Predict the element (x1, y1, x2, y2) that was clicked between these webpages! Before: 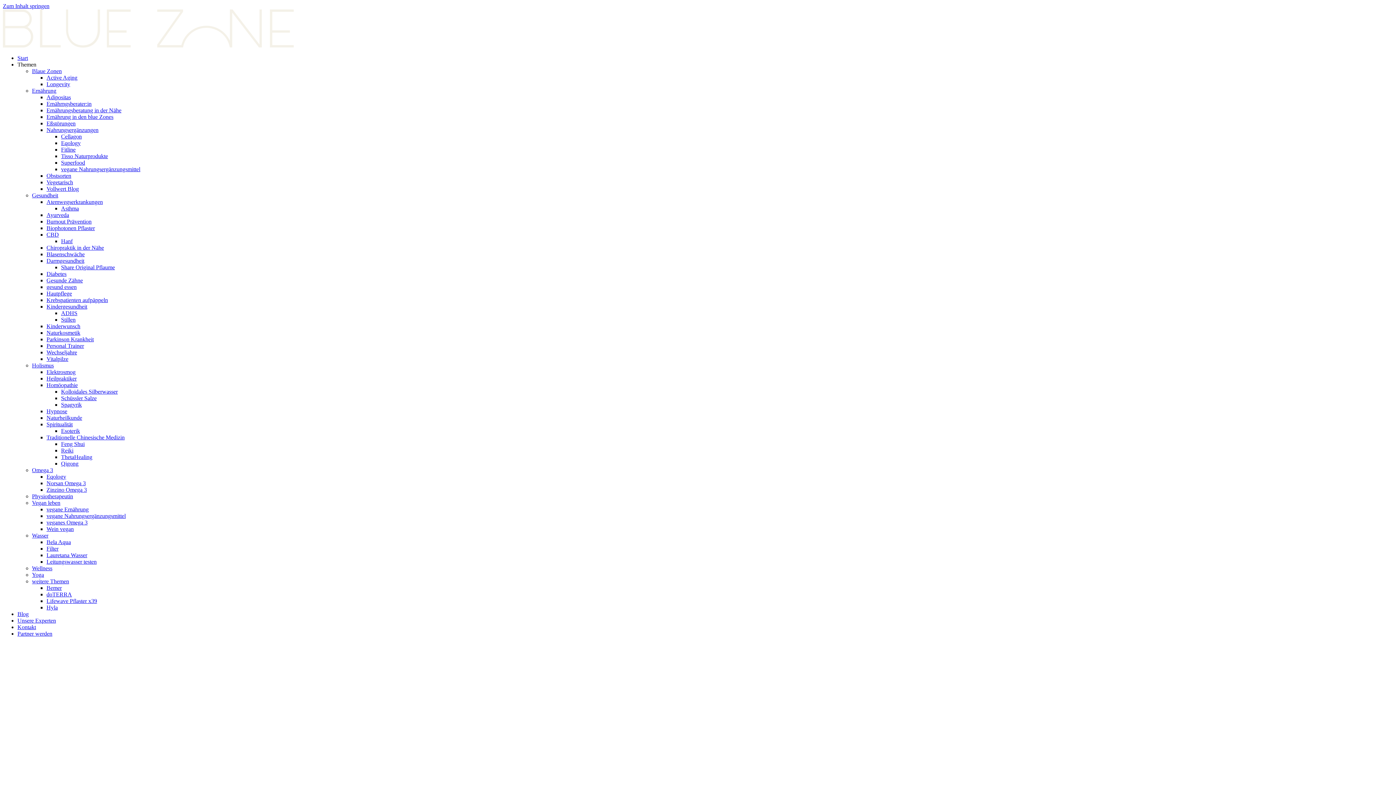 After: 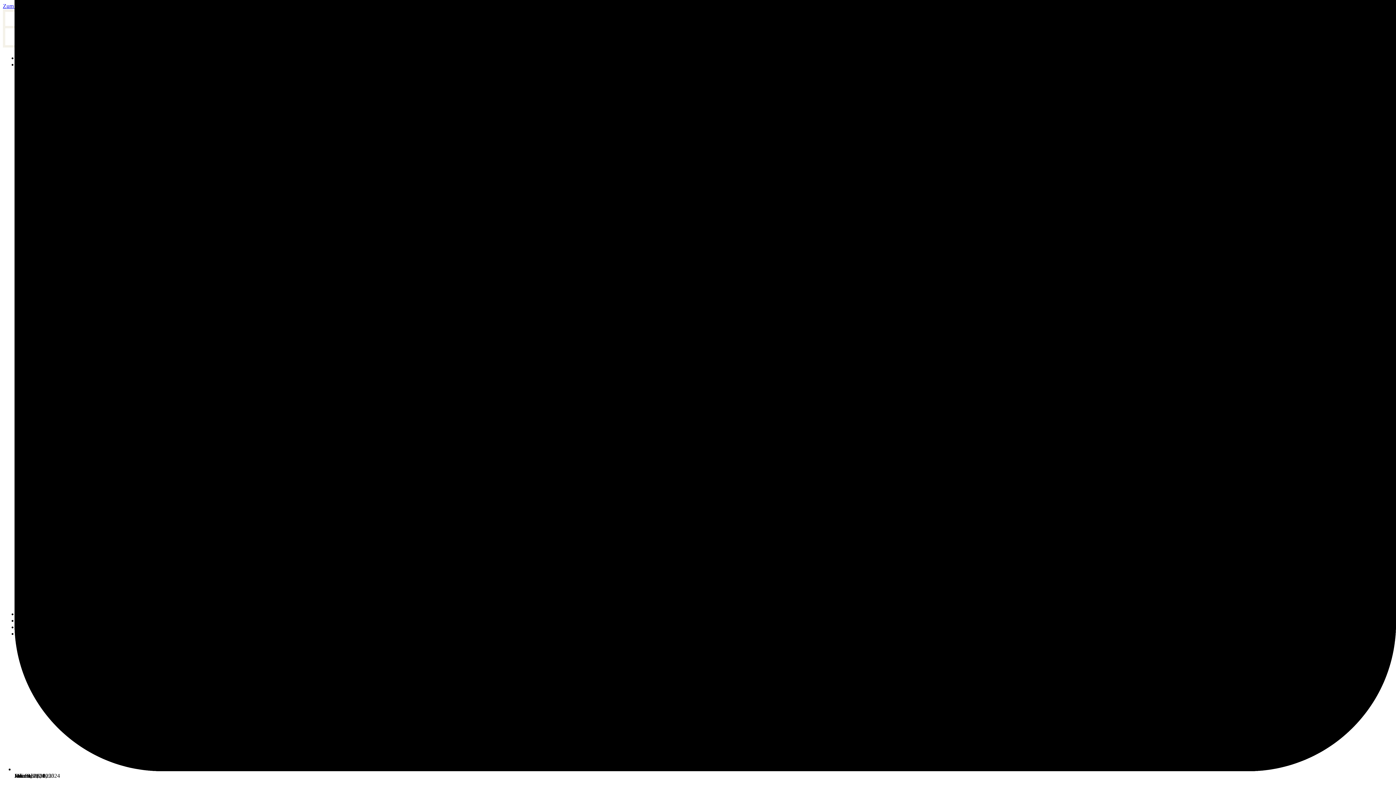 Action: bbox: (46, 323, 80, 329) label: Kinderwunsch